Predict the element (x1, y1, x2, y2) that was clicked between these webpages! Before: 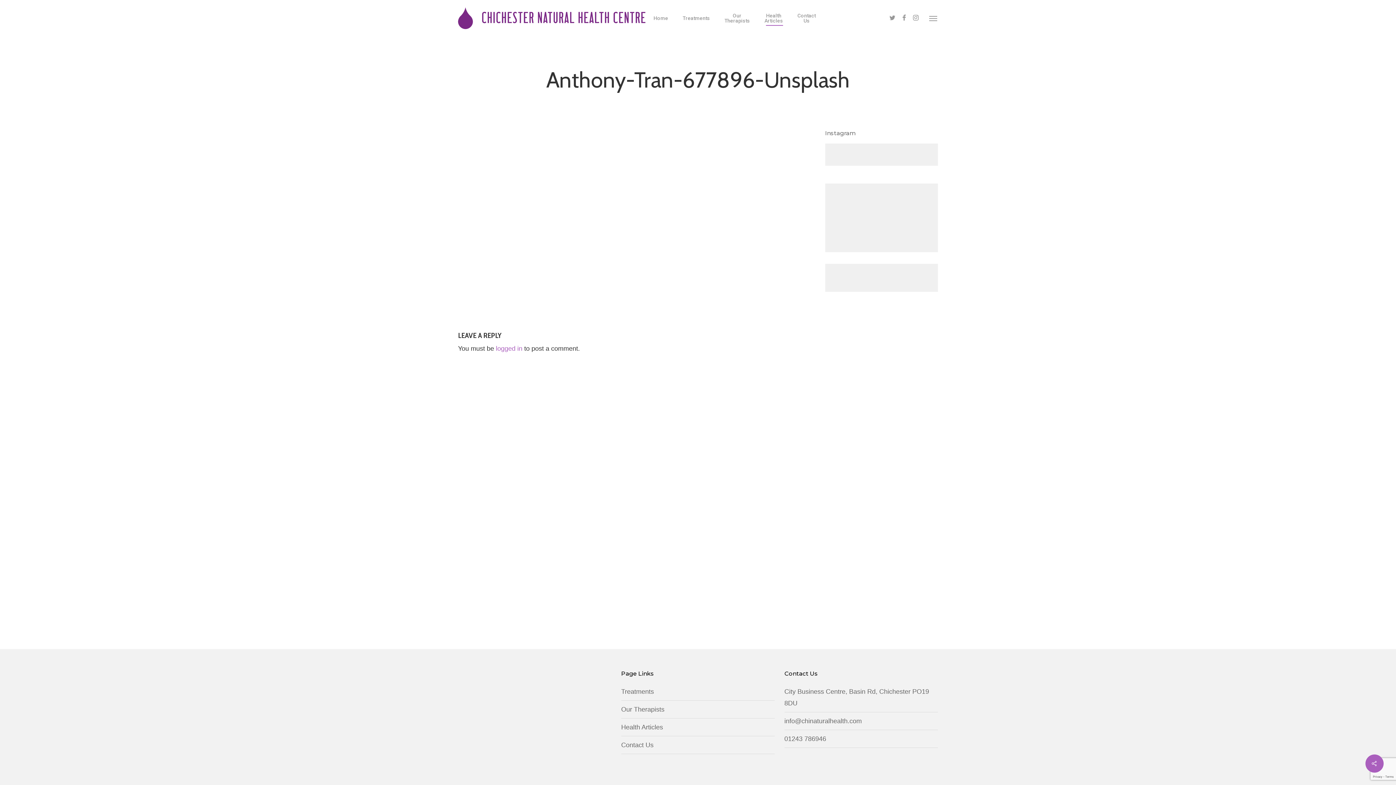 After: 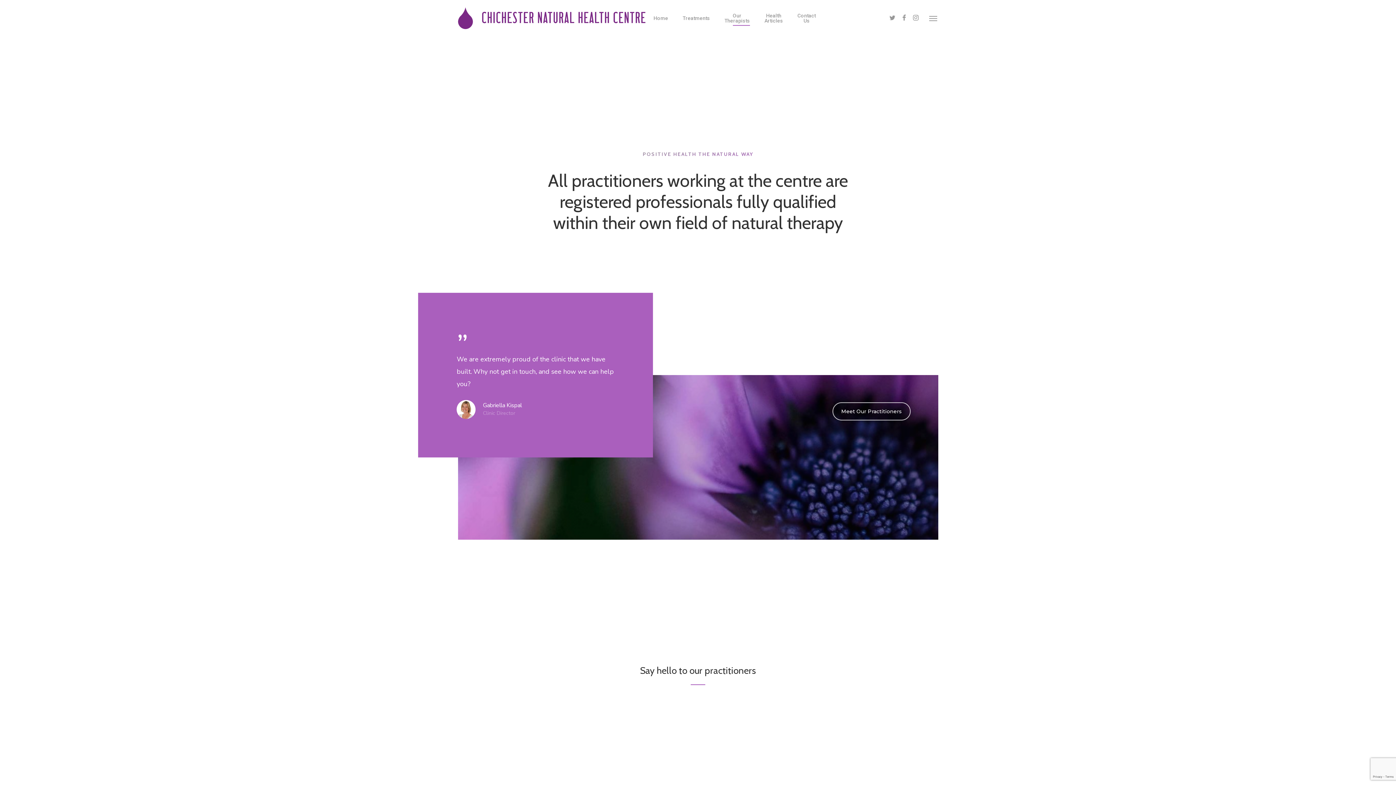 Action: bbox: (724, 13, 750, 23) label: Our Therapists